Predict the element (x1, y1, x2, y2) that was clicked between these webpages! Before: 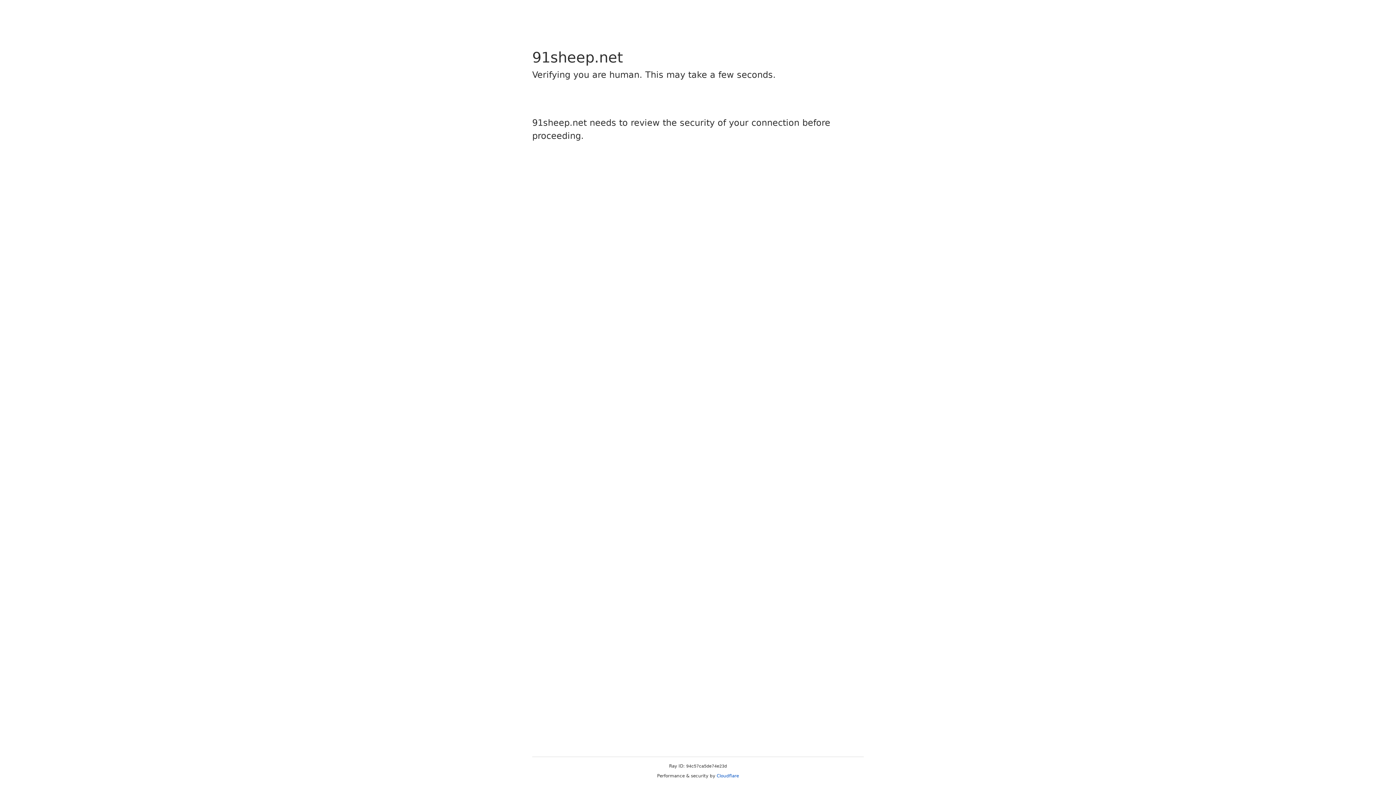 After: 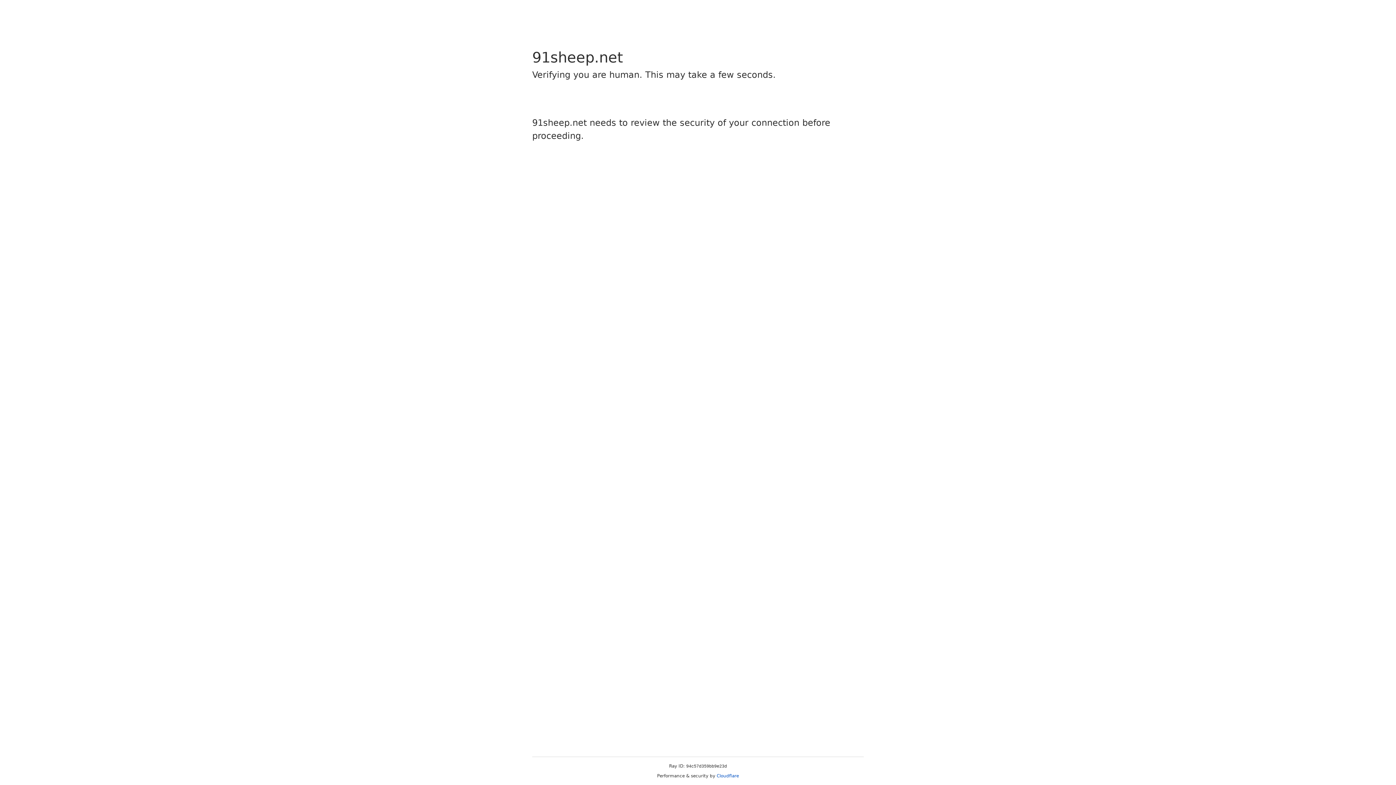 Action: label: Cloudflare bbox: (716, 773, 739, 778)